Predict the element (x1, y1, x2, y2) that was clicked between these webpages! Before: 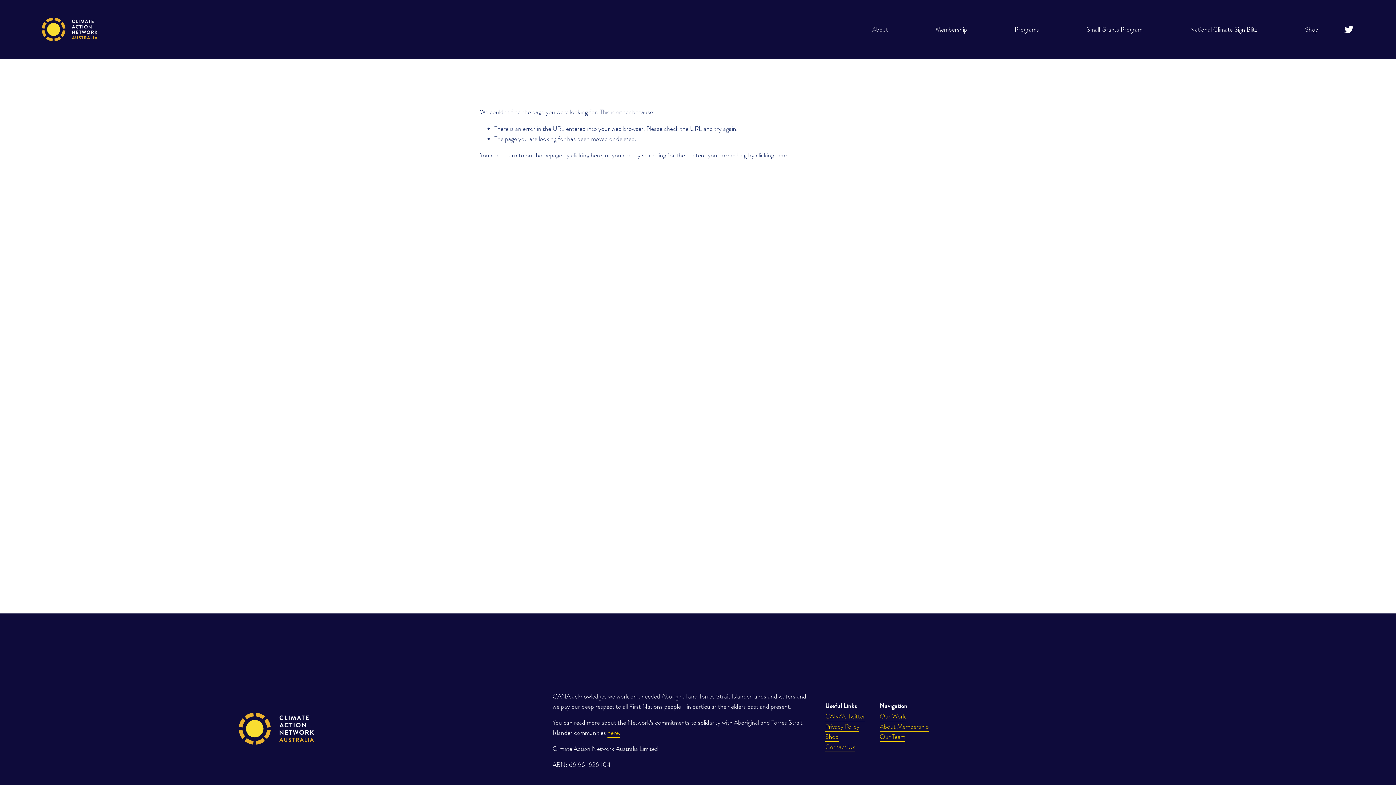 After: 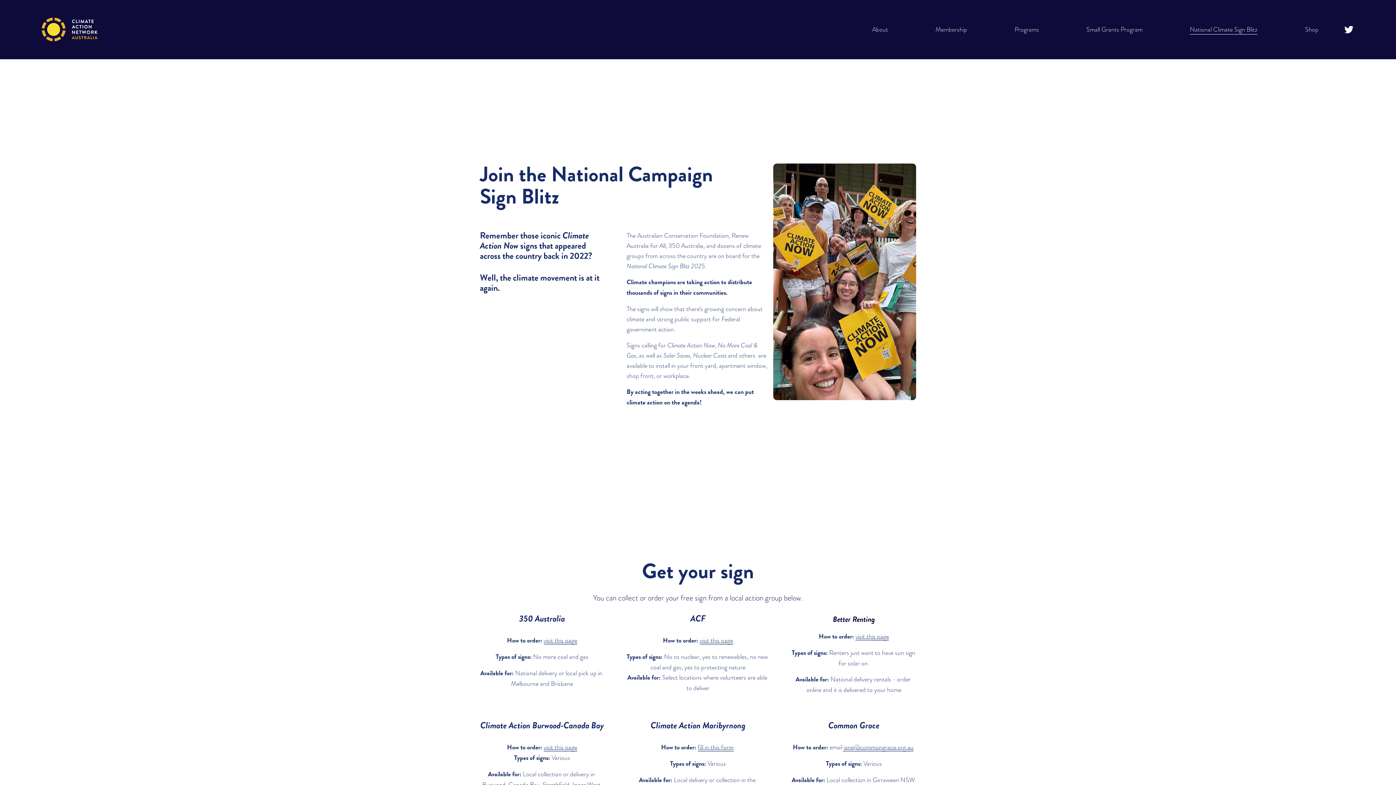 Action: bbox: (1190, 23, 1257, 35) label: National Climate Sign Blitz